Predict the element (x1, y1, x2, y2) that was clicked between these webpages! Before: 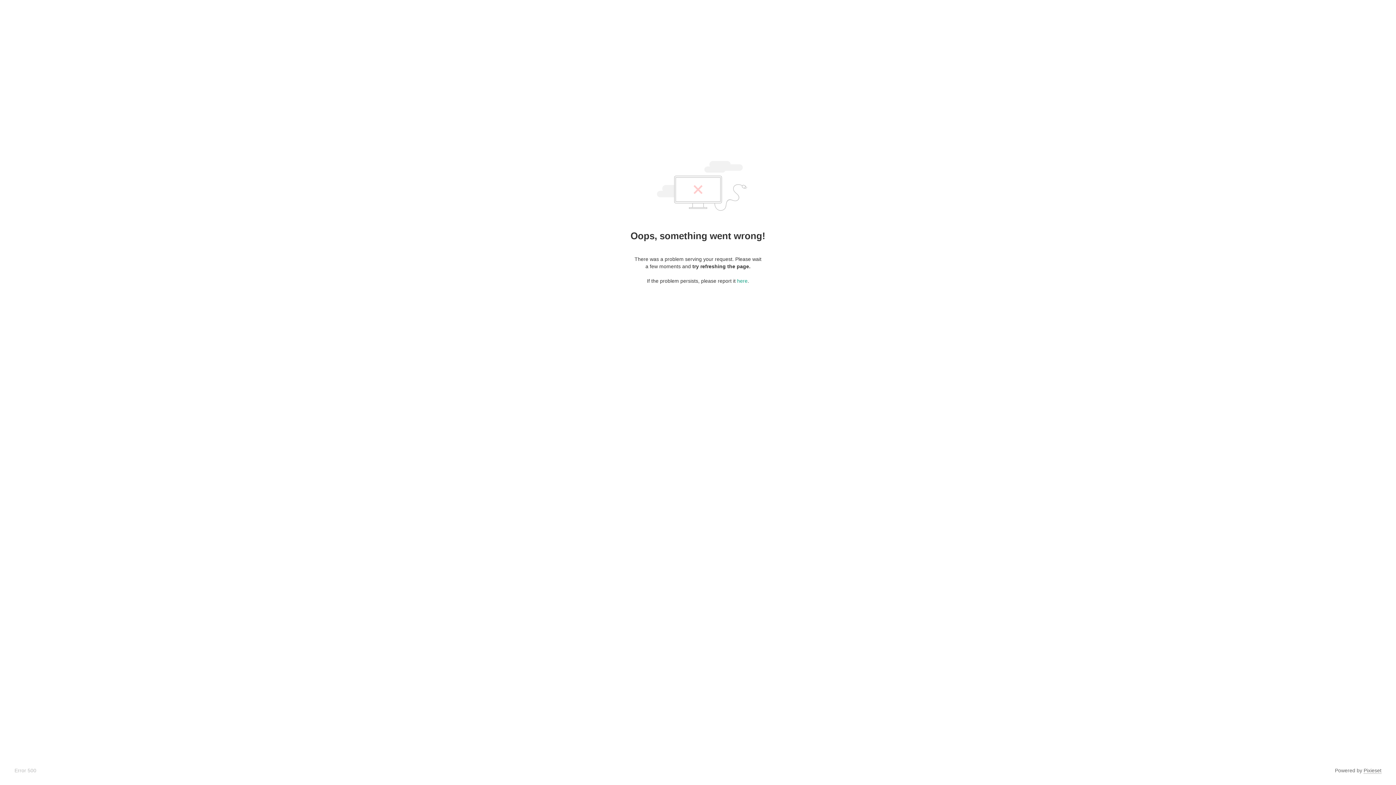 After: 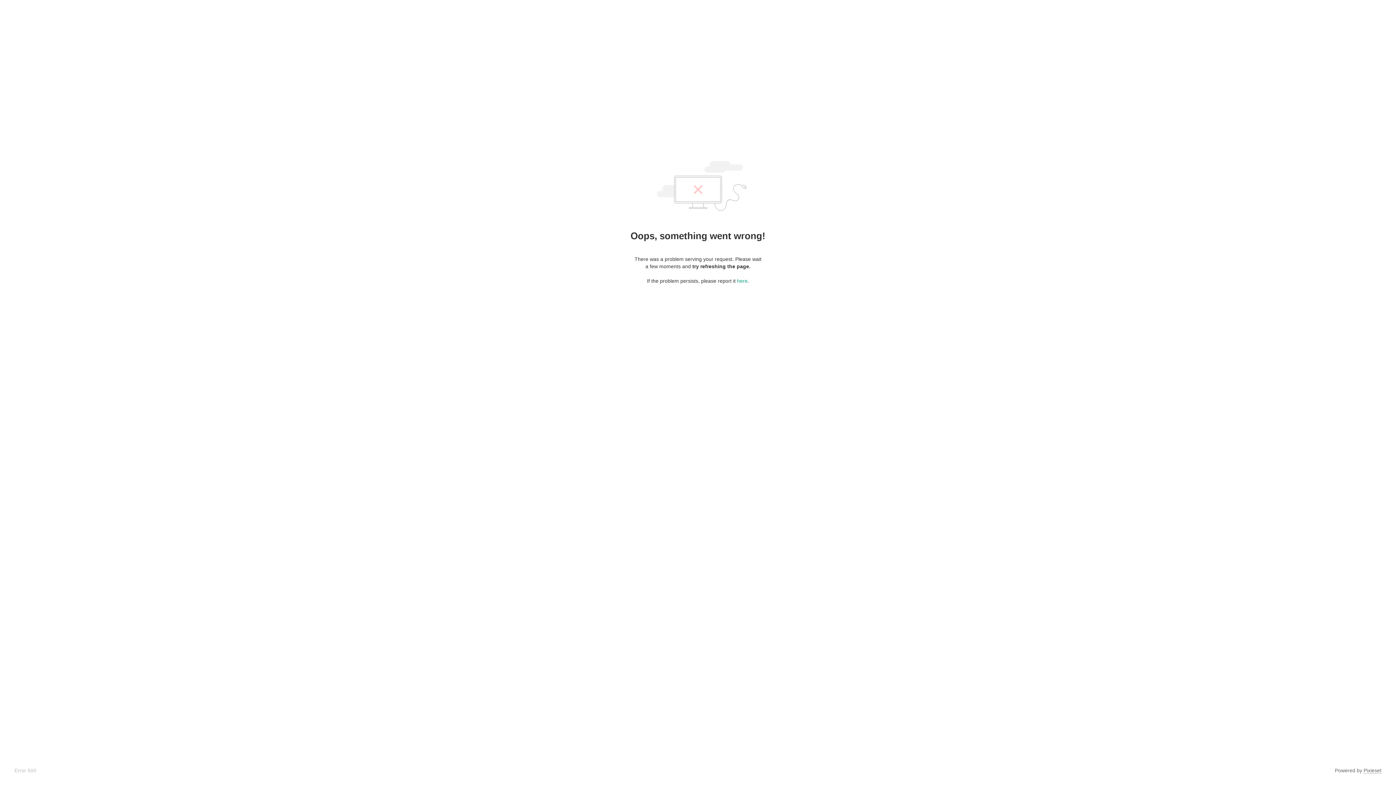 Action: label: Pixieset bbox: (1364, 768, 1381, 774)